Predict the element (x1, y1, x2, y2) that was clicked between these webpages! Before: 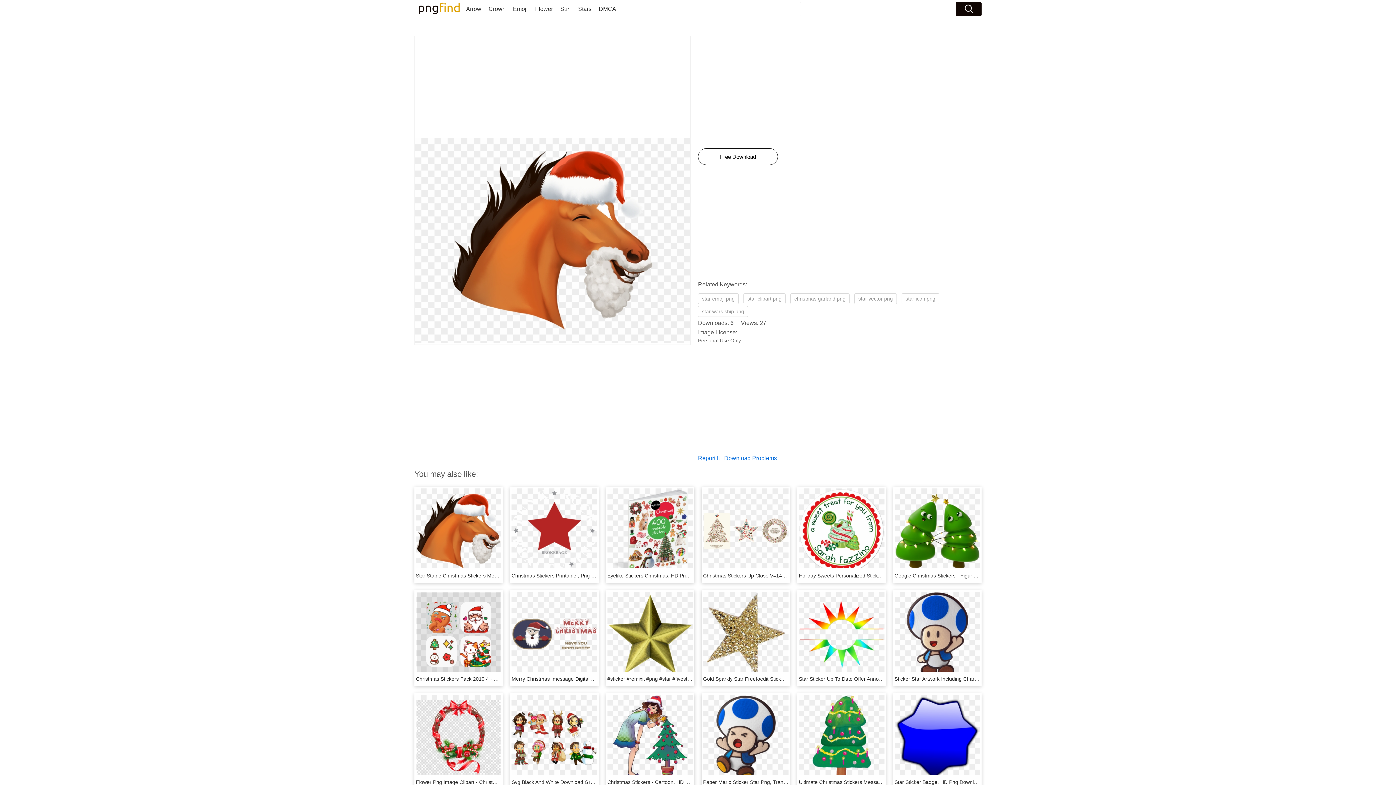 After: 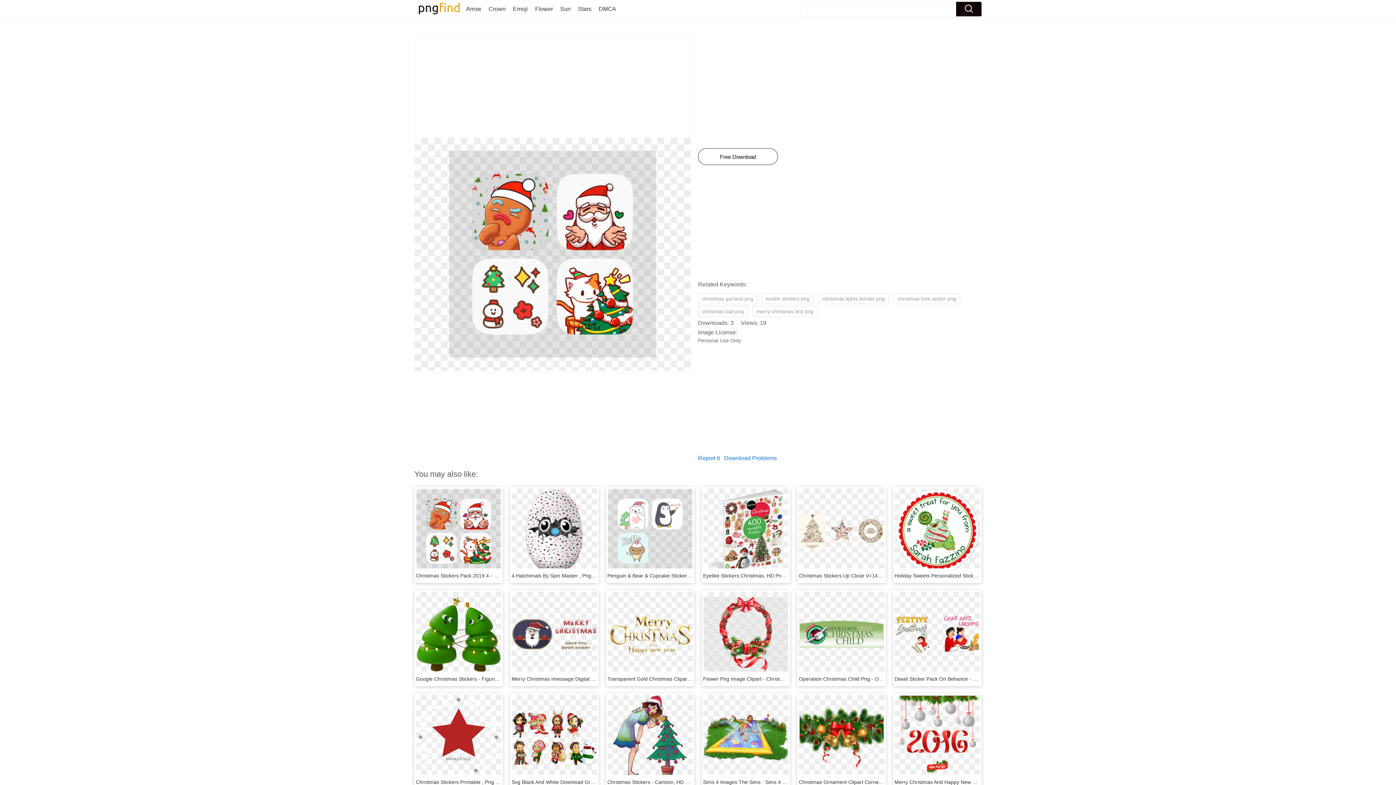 Action: label: Christmas Stickers Pack 2019 4 - Cartoon, HD Png Download bbox: (416, 676, 557, 682)